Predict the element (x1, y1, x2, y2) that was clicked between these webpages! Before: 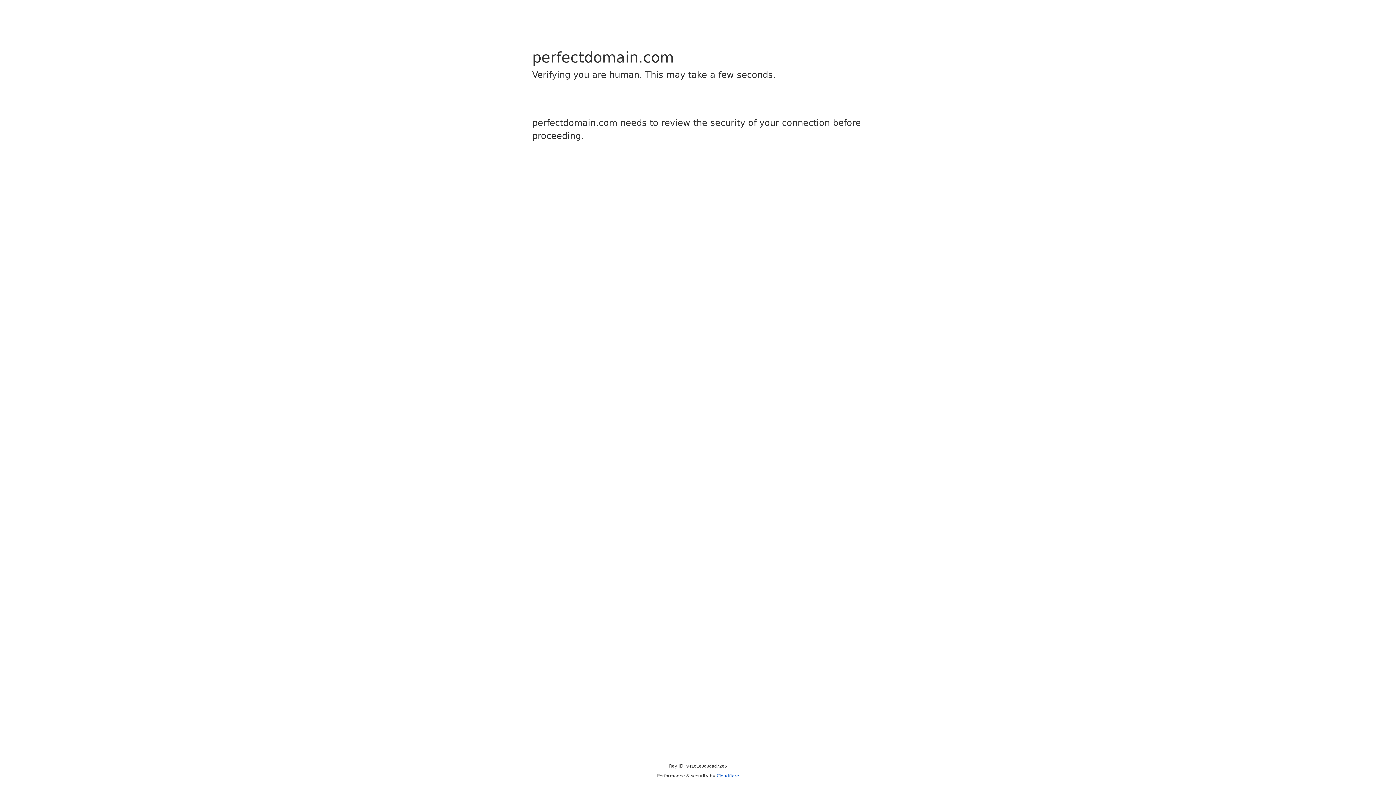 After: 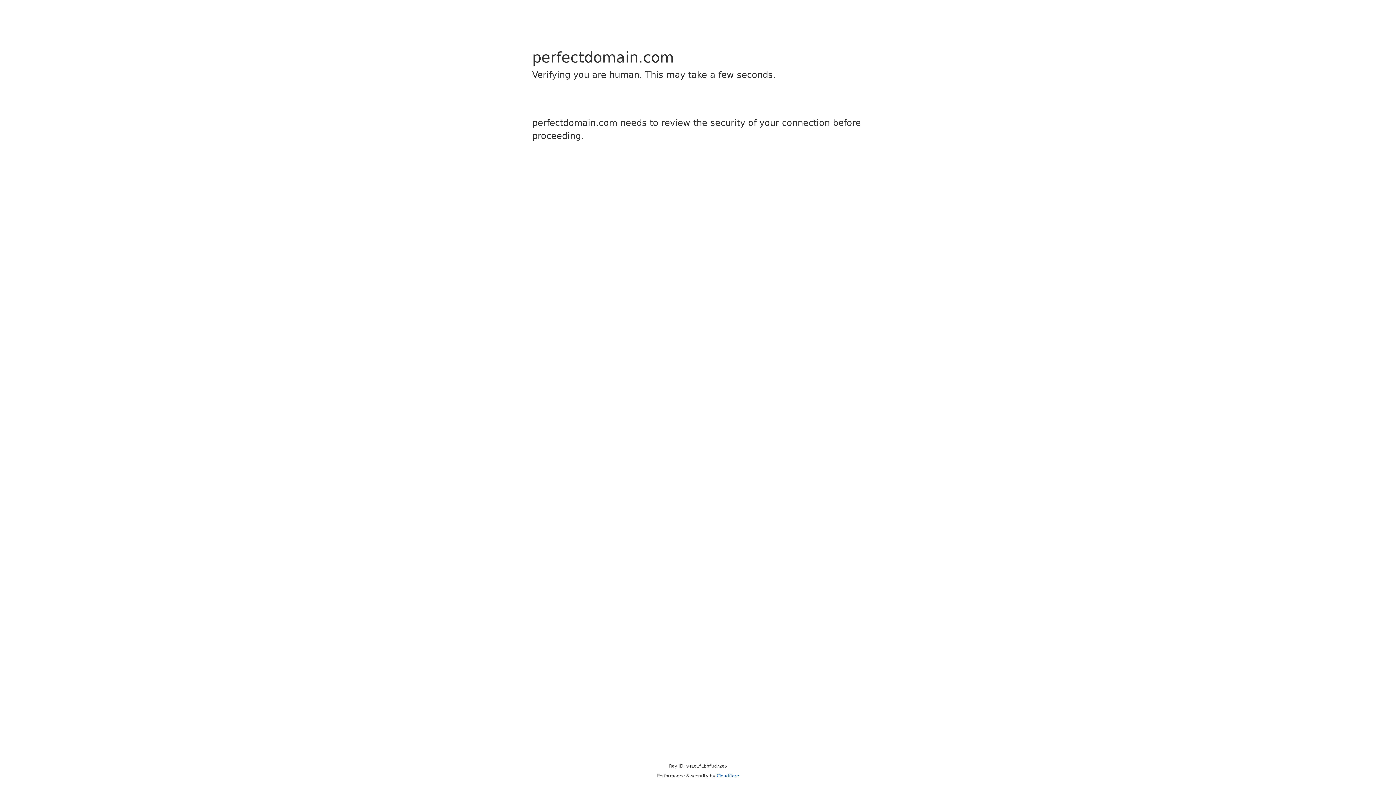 Action: label: Cloudflare bbox: (716, 773, 739, 778)